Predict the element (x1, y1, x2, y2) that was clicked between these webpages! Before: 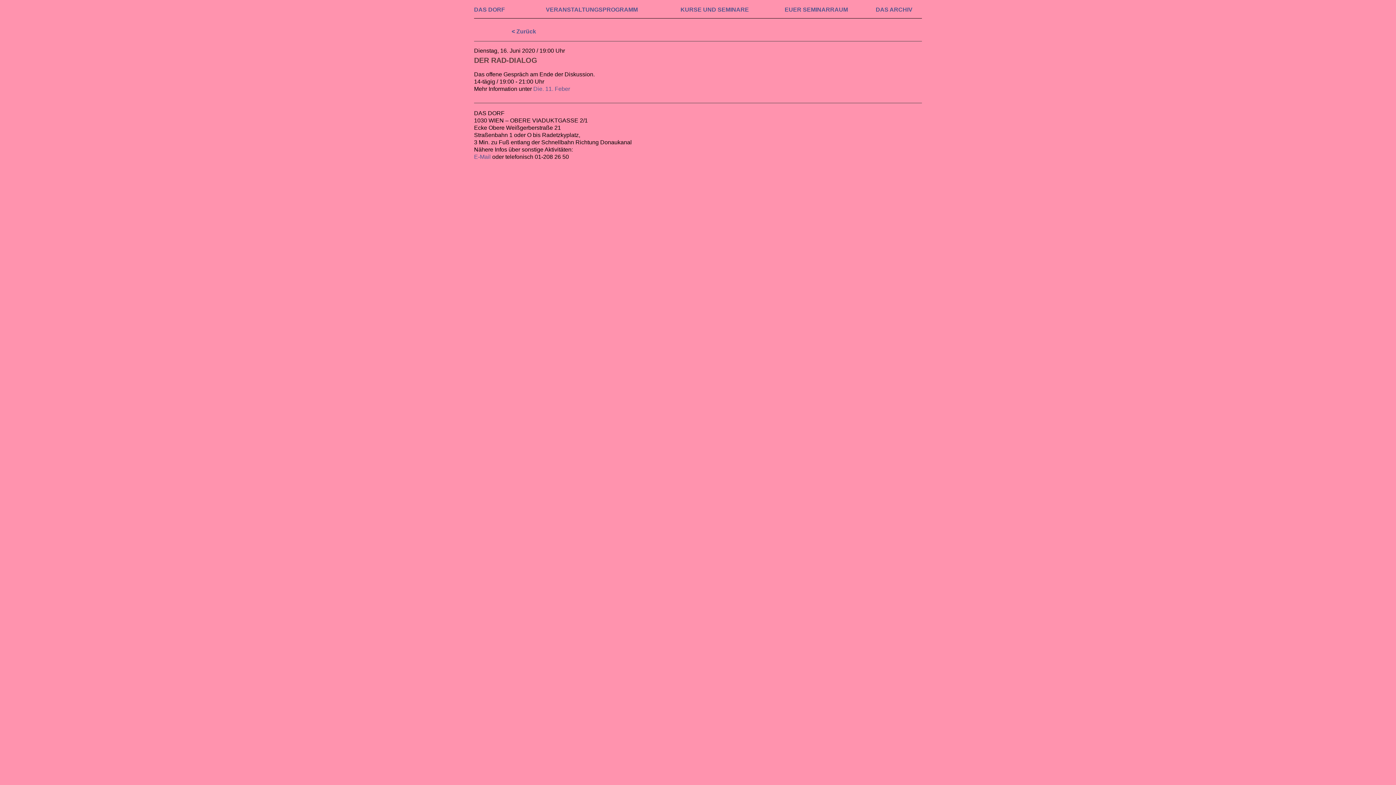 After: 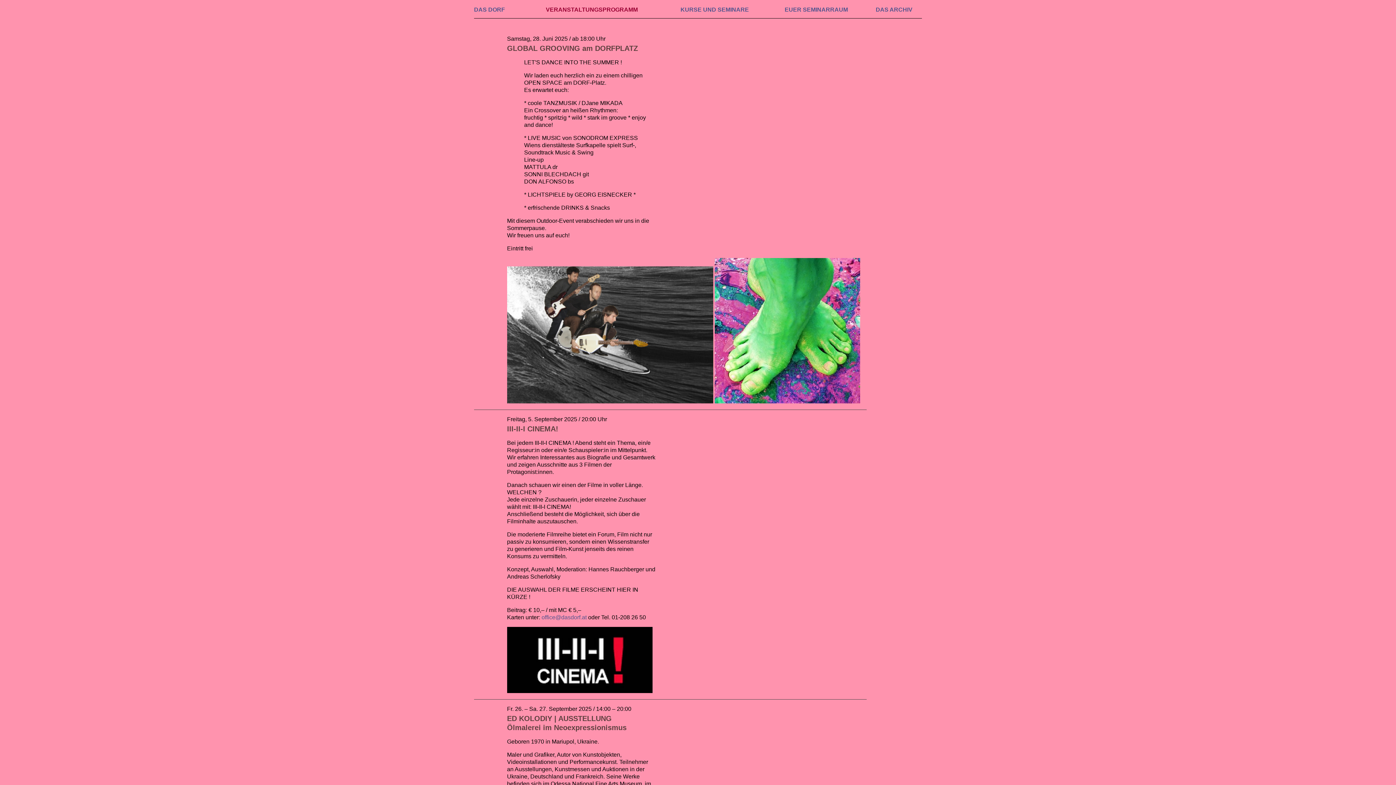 Action: label: VERAN­STALTUNGS­PROGRAMM bbox: (546, 6, 638, 12)